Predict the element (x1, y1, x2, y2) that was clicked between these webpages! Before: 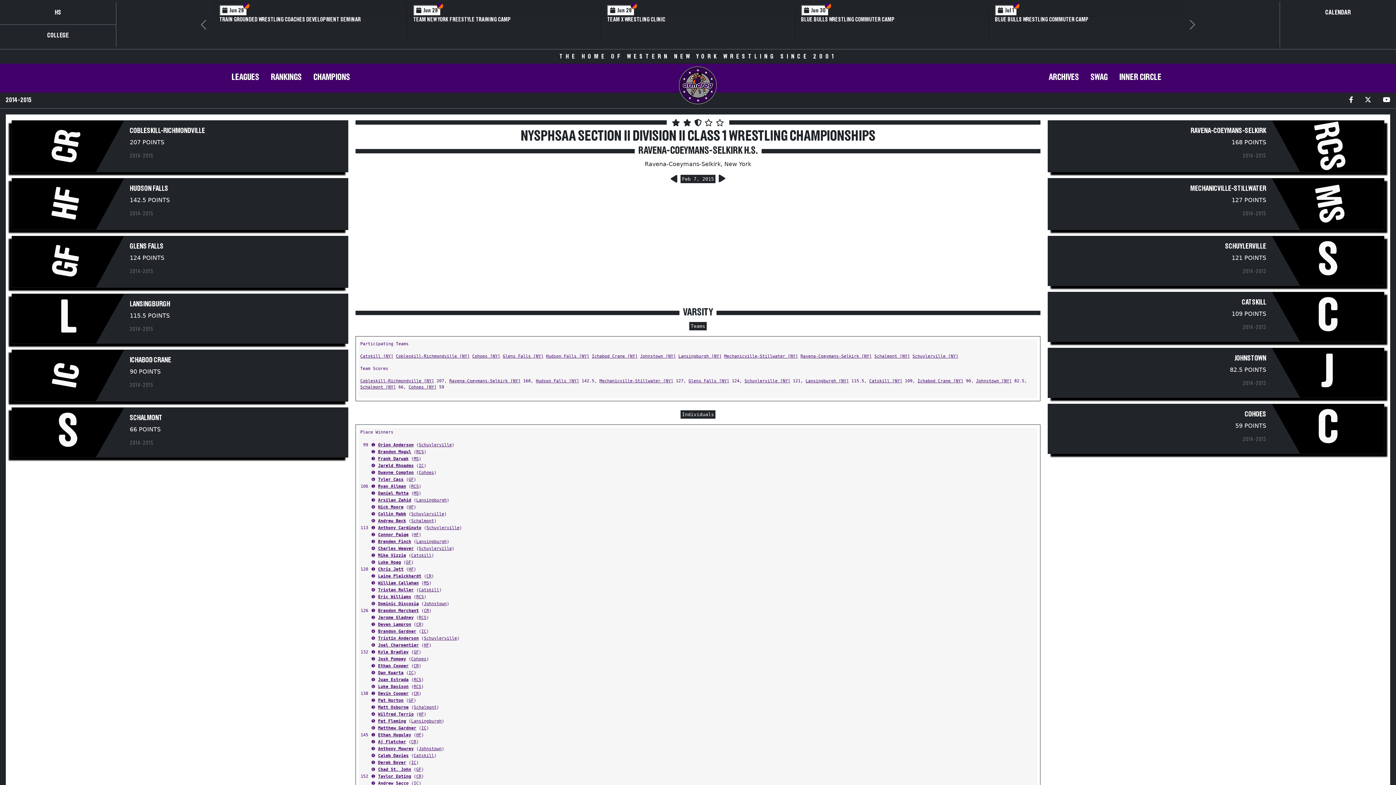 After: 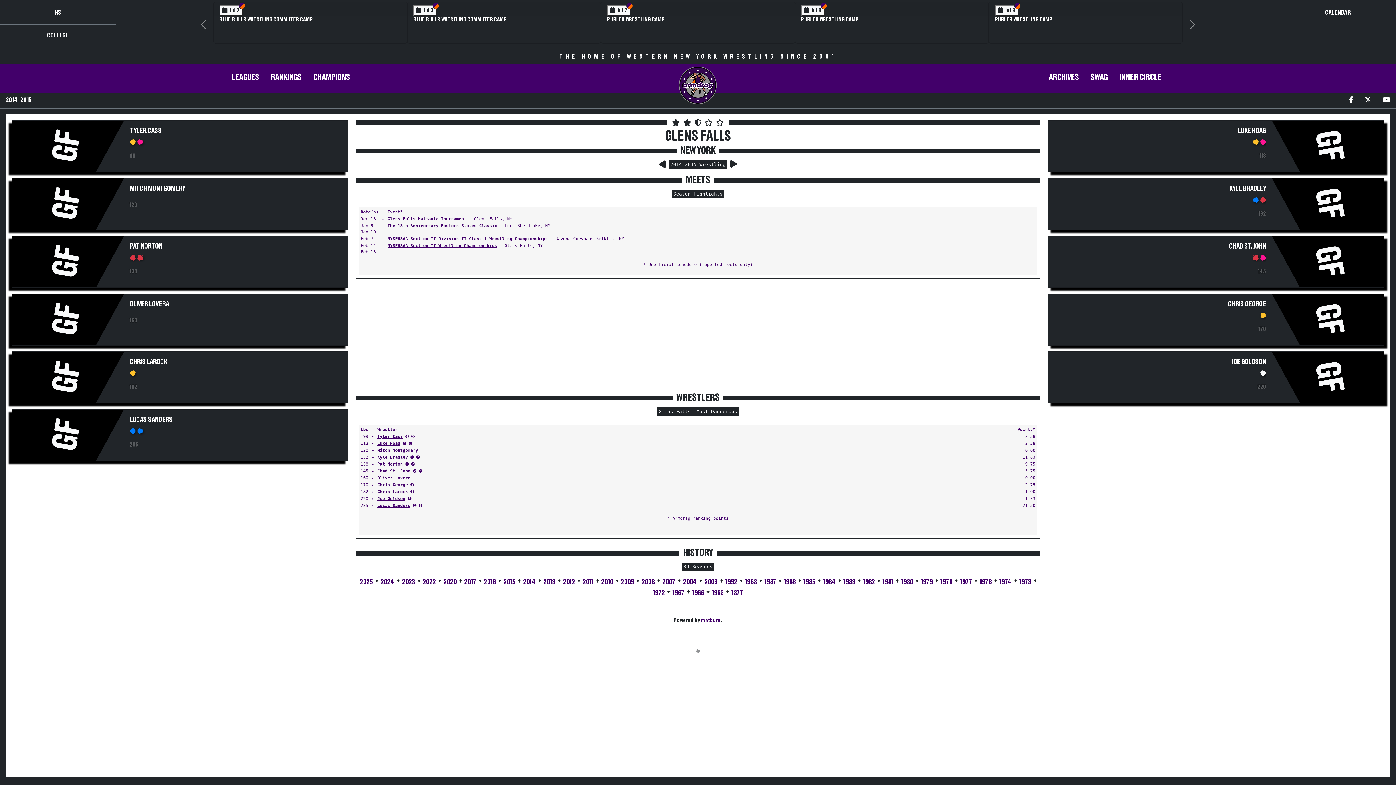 Action: bbox: (413, 649, 418, 654) label: GF